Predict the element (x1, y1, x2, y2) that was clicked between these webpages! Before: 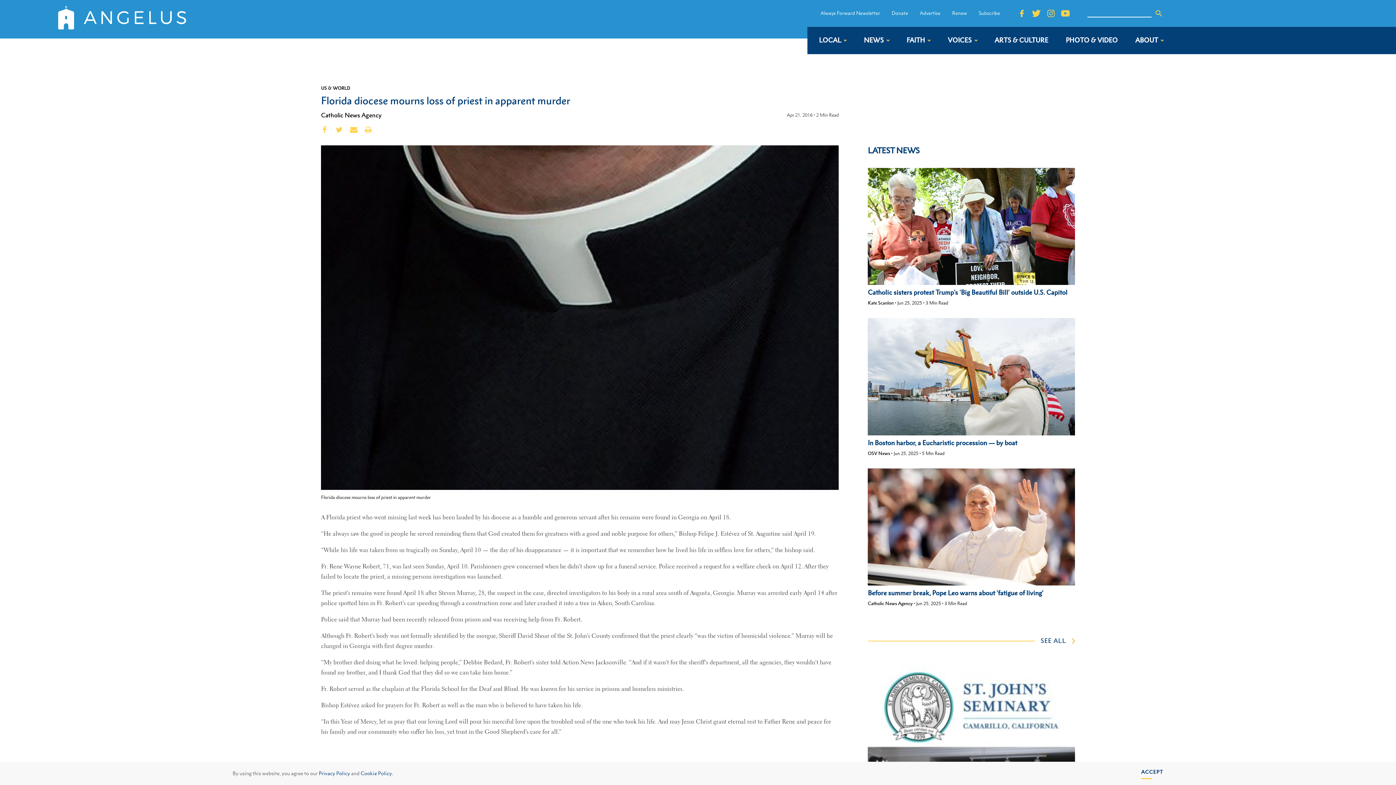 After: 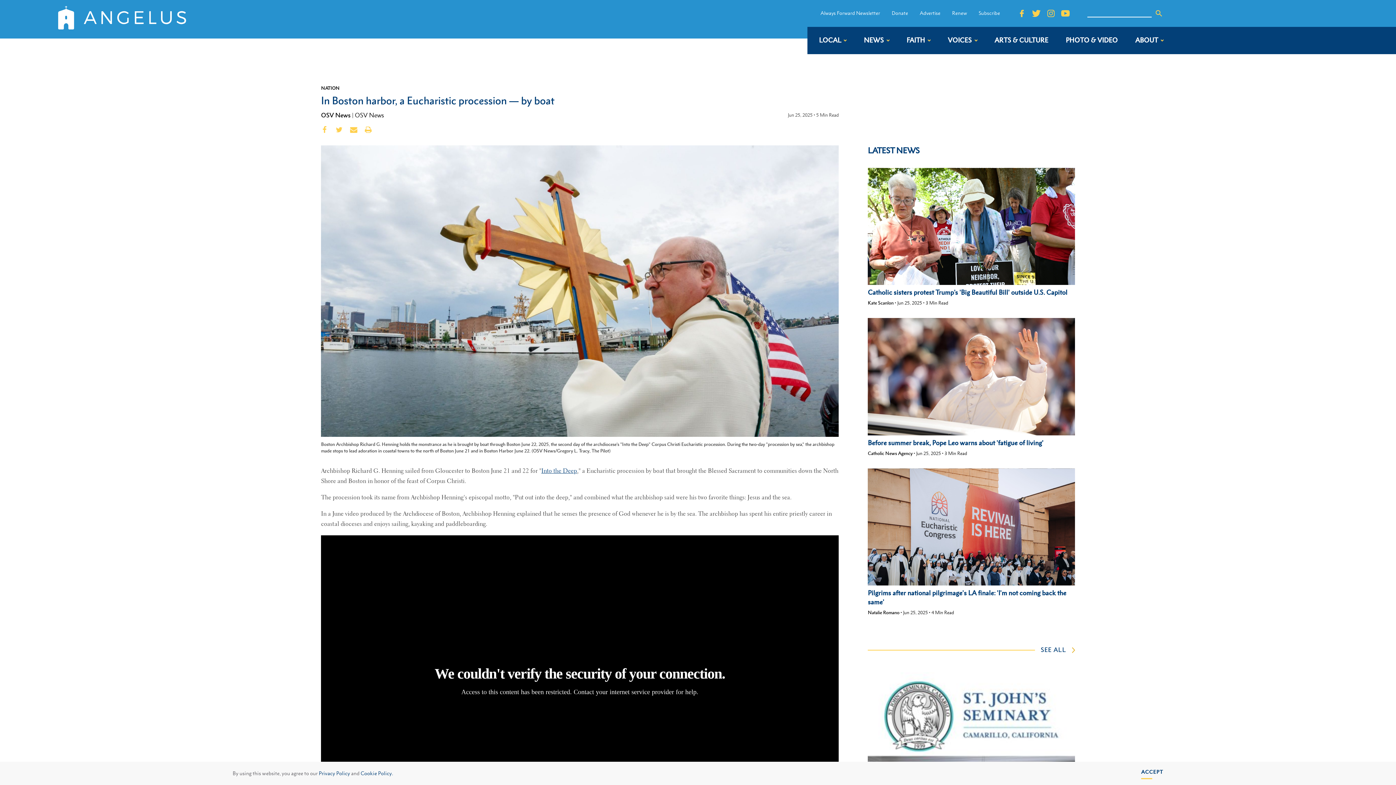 Action: bbox: (868, 318, 1075, 447) label: In Boston harbor, a Eucharistic procession — by boat